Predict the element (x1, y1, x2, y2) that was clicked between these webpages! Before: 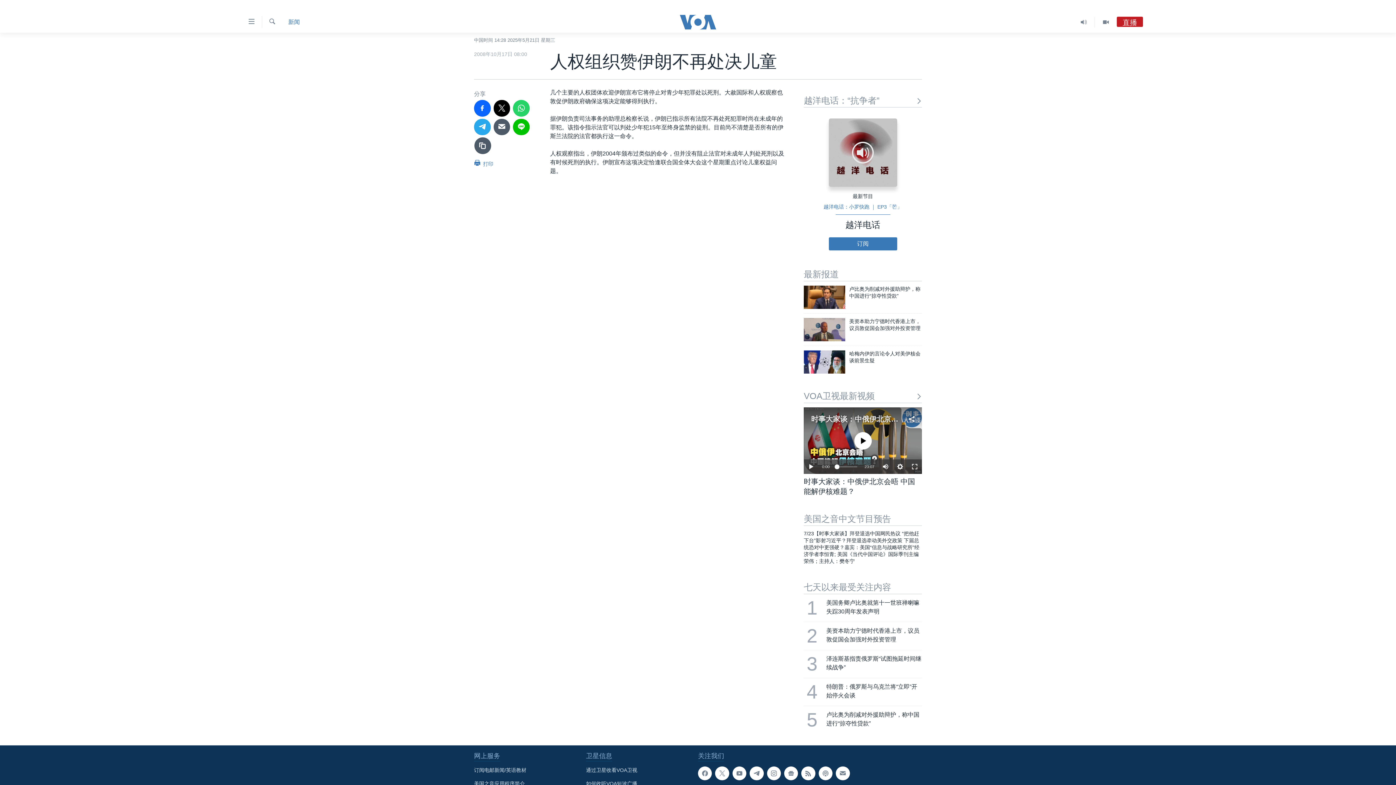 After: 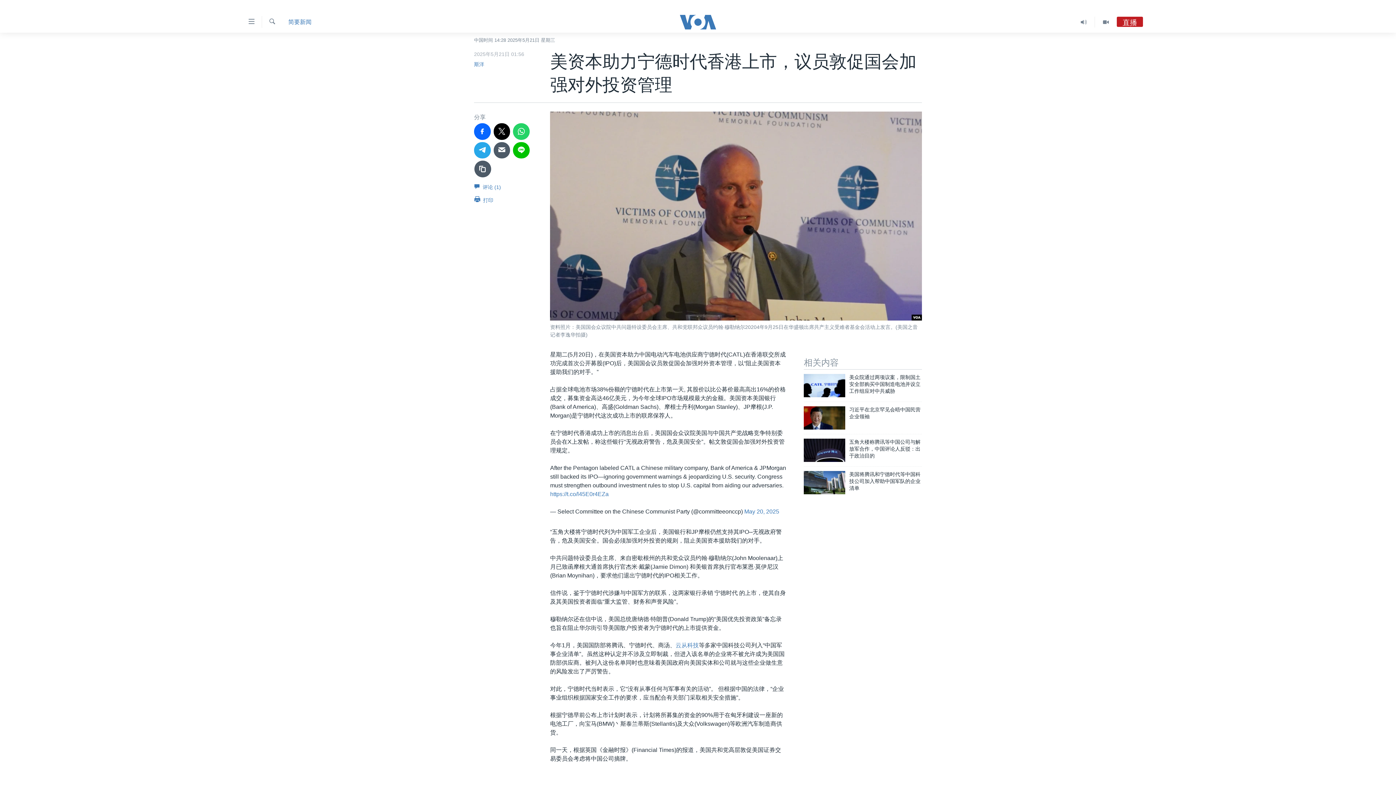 Action: bbox: (804, 318, 845, 341)